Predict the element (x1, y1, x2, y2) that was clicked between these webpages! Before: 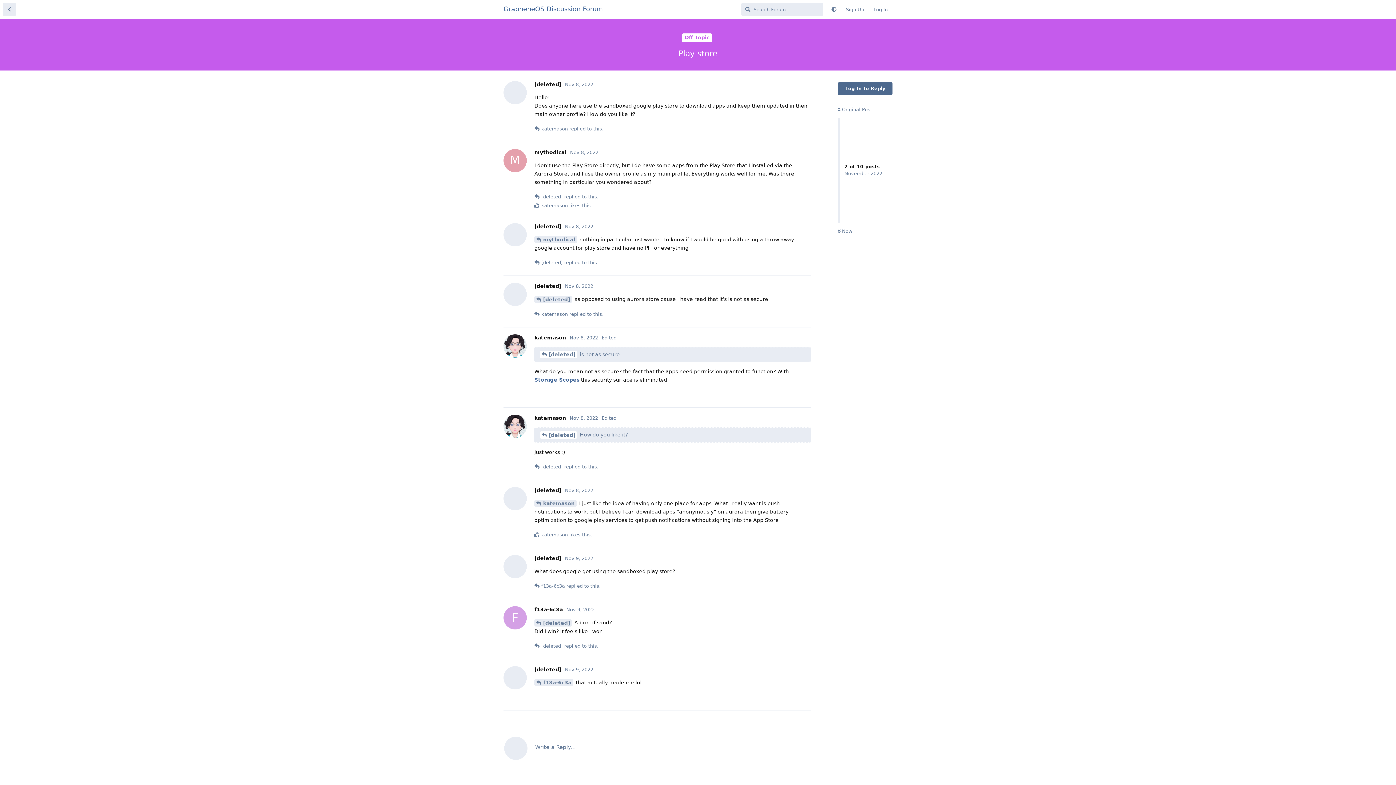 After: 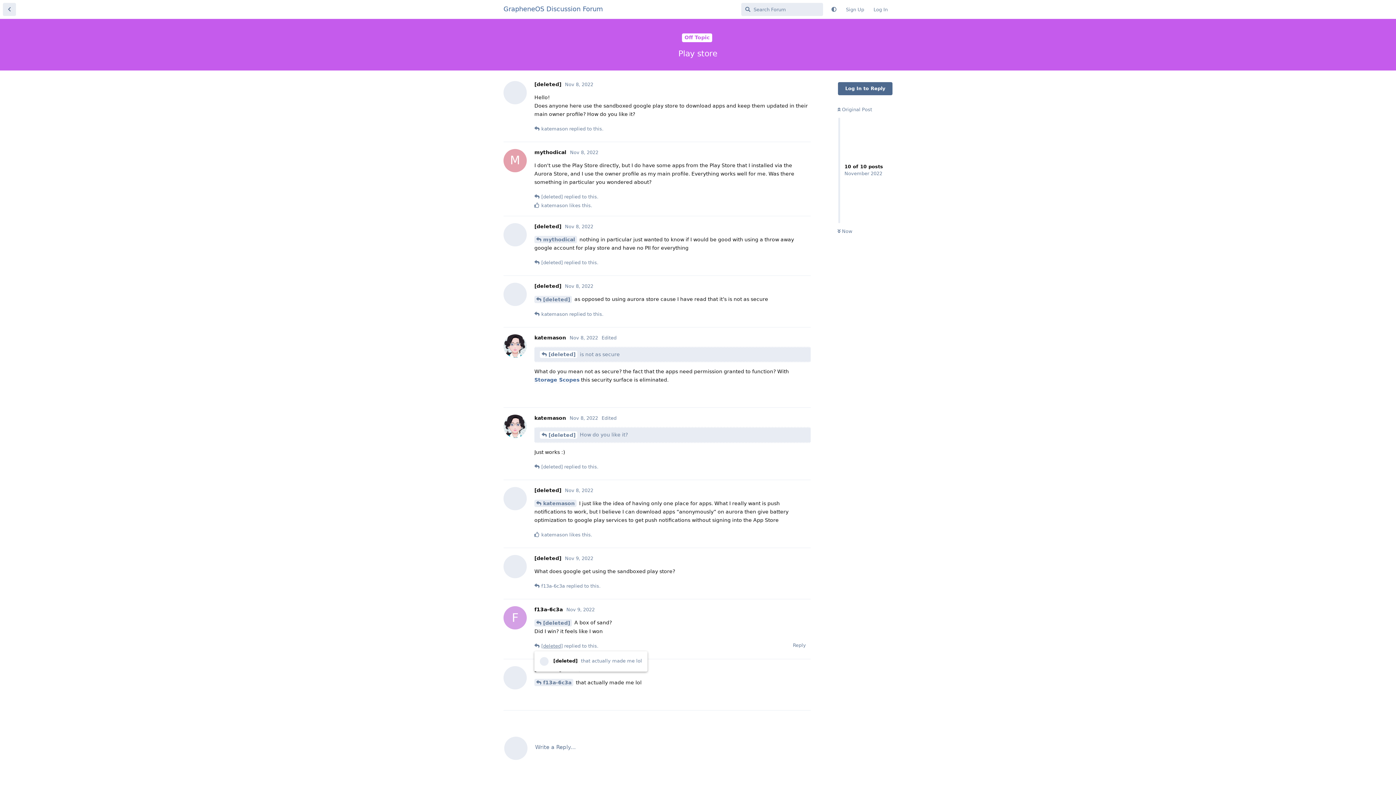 Action: bbox: (541, 642, 562, 649) label: [deleted]